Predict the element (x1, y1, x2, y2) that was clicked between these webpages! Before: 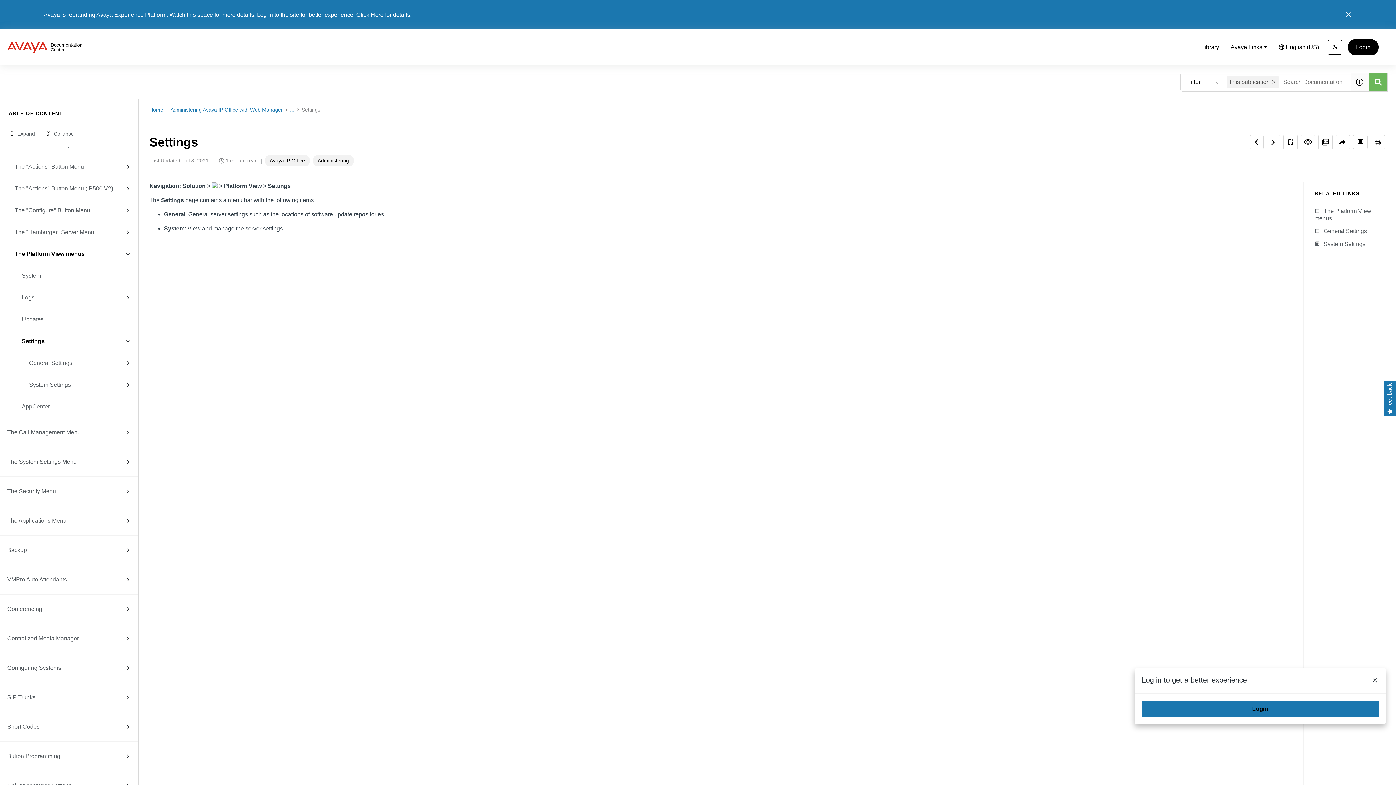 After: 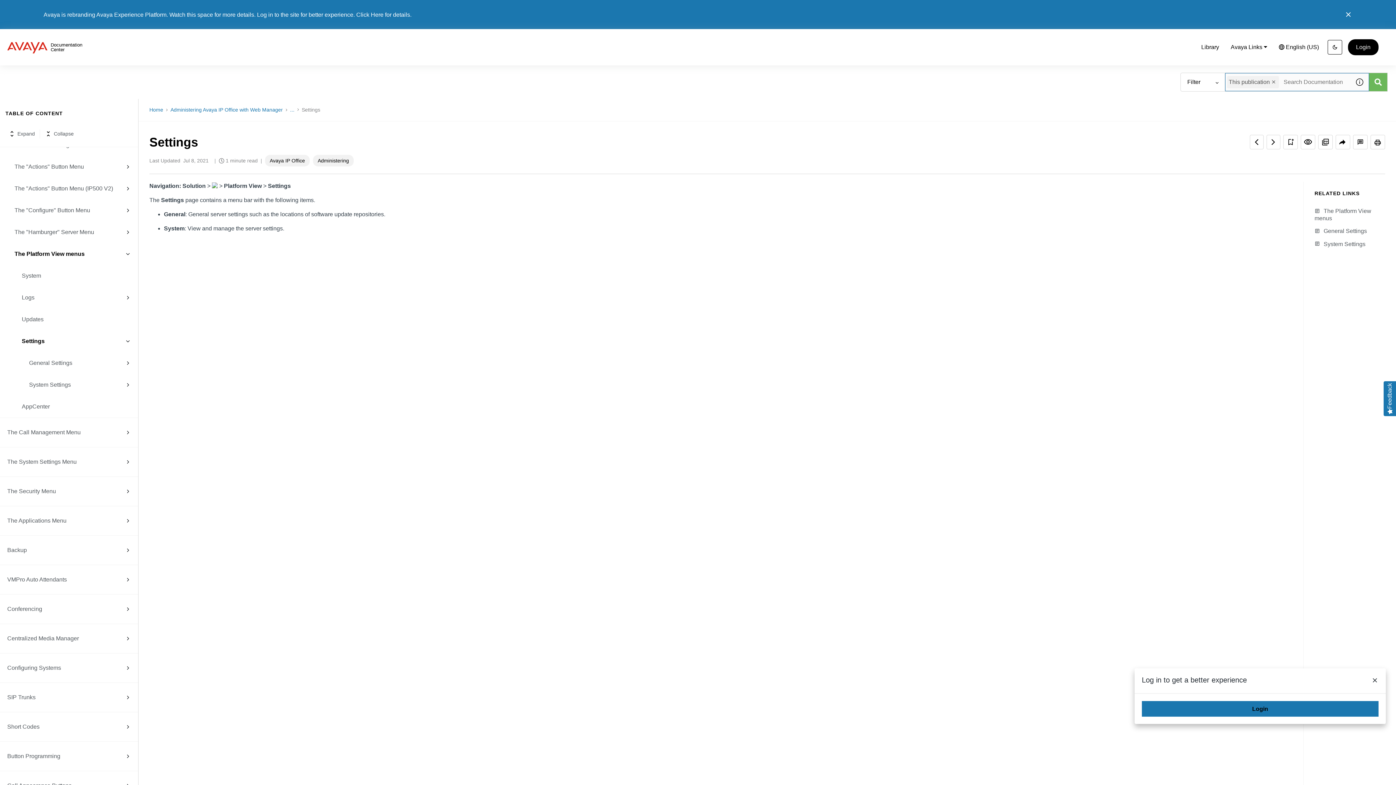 Action: label: Skip to search bbox: (62, 1, 103, 14)